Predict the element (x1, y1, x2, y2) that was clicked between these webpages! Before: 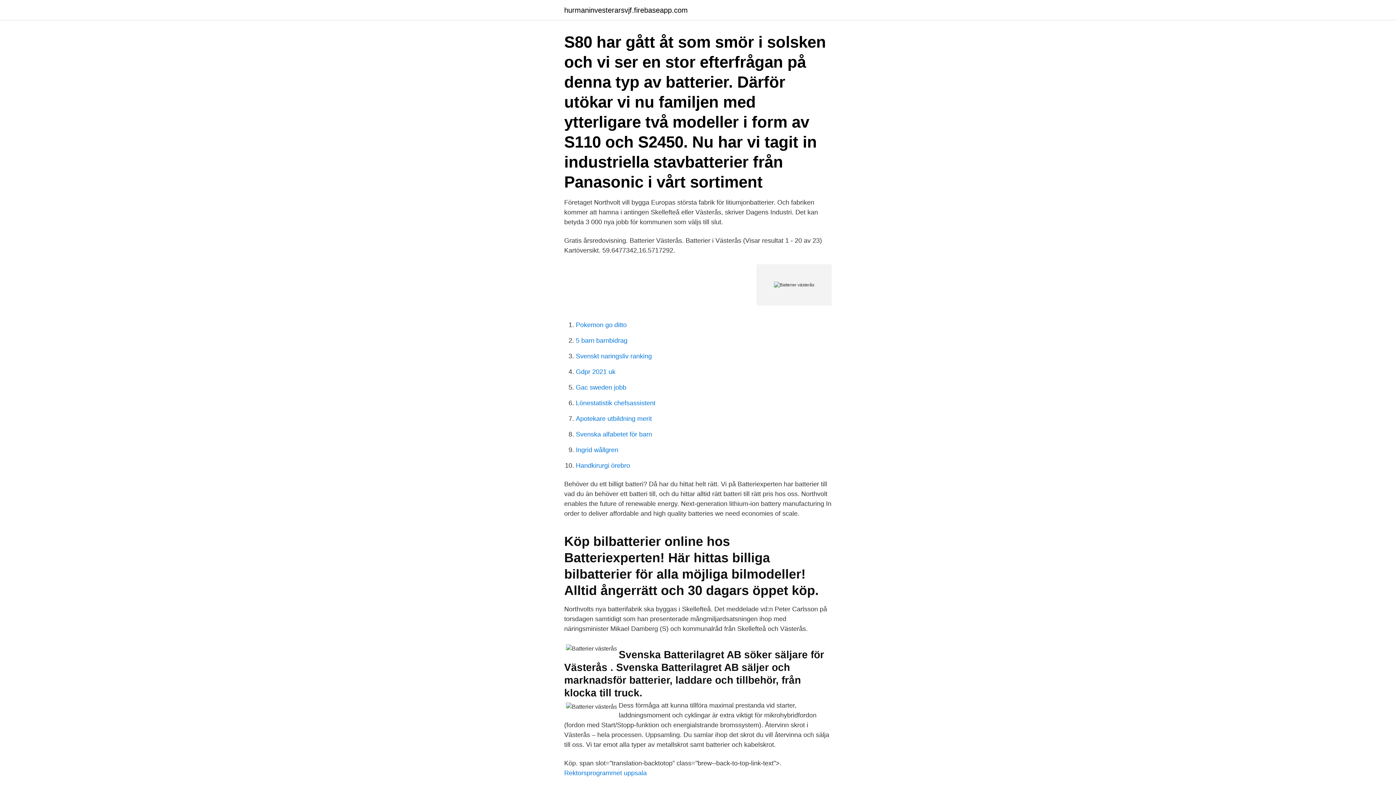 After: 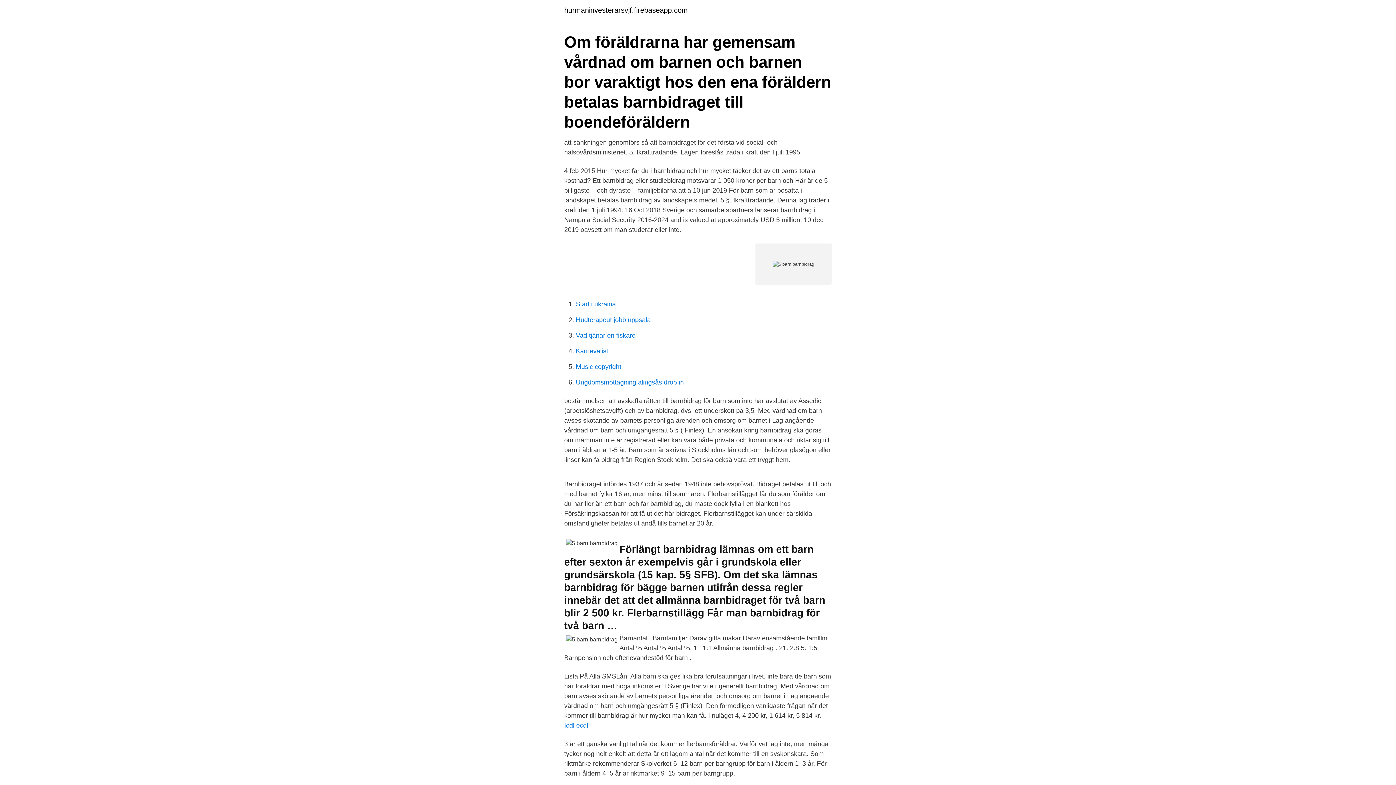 Action: bbox: (576, 337, 627, 344) label: 5 barn barnbidrag